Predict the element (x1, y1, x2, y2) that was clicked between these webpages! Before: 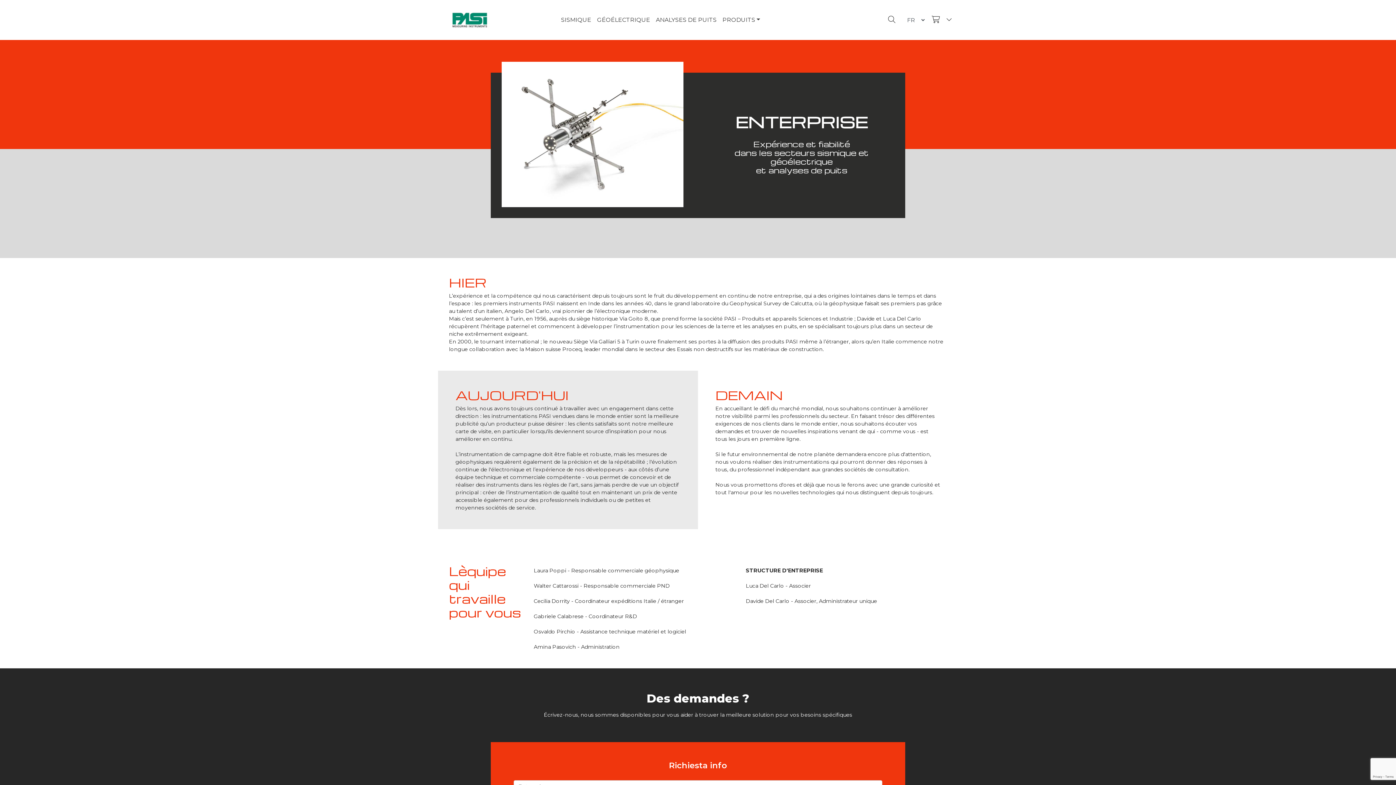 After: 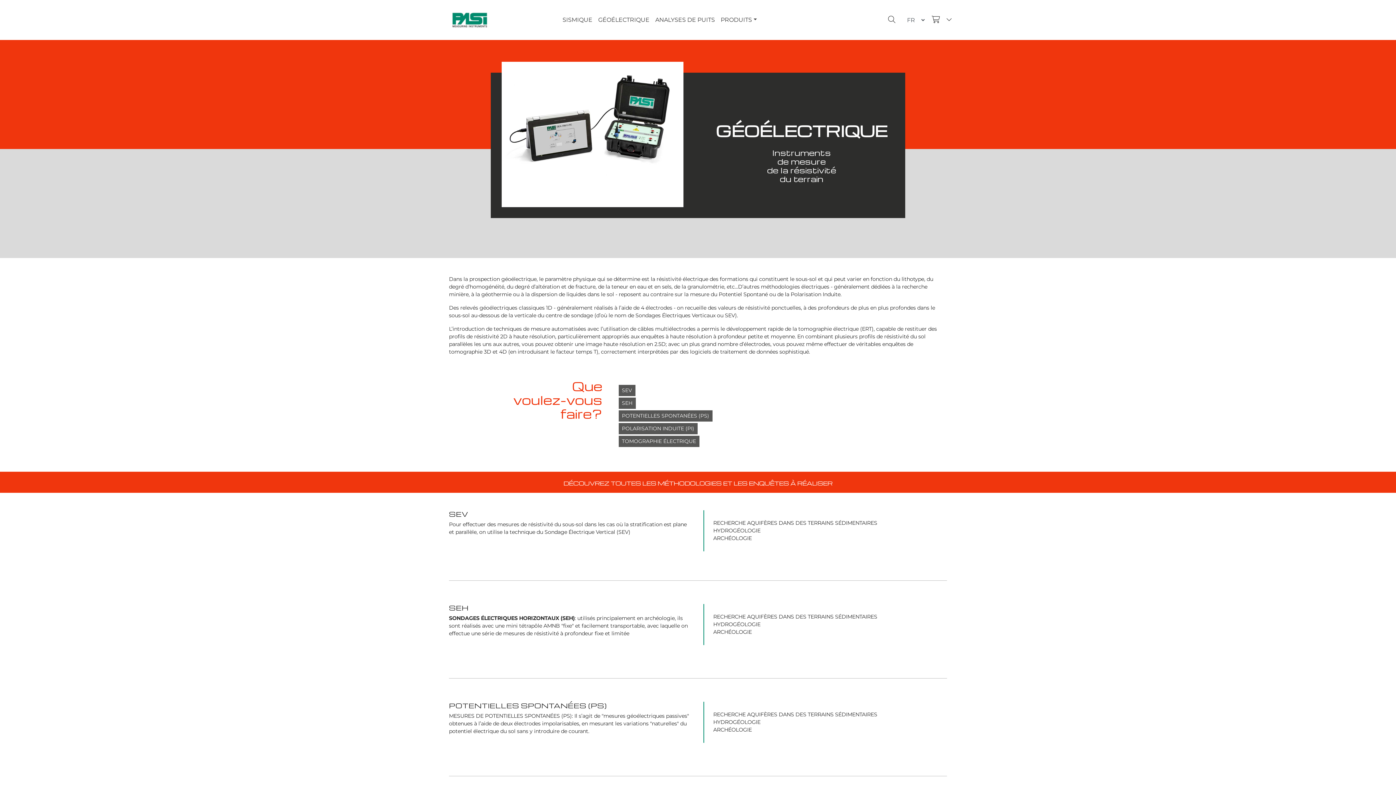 Action: label: GÉOÉLECTRIQUE bbox: (594, 12, 653, 27)